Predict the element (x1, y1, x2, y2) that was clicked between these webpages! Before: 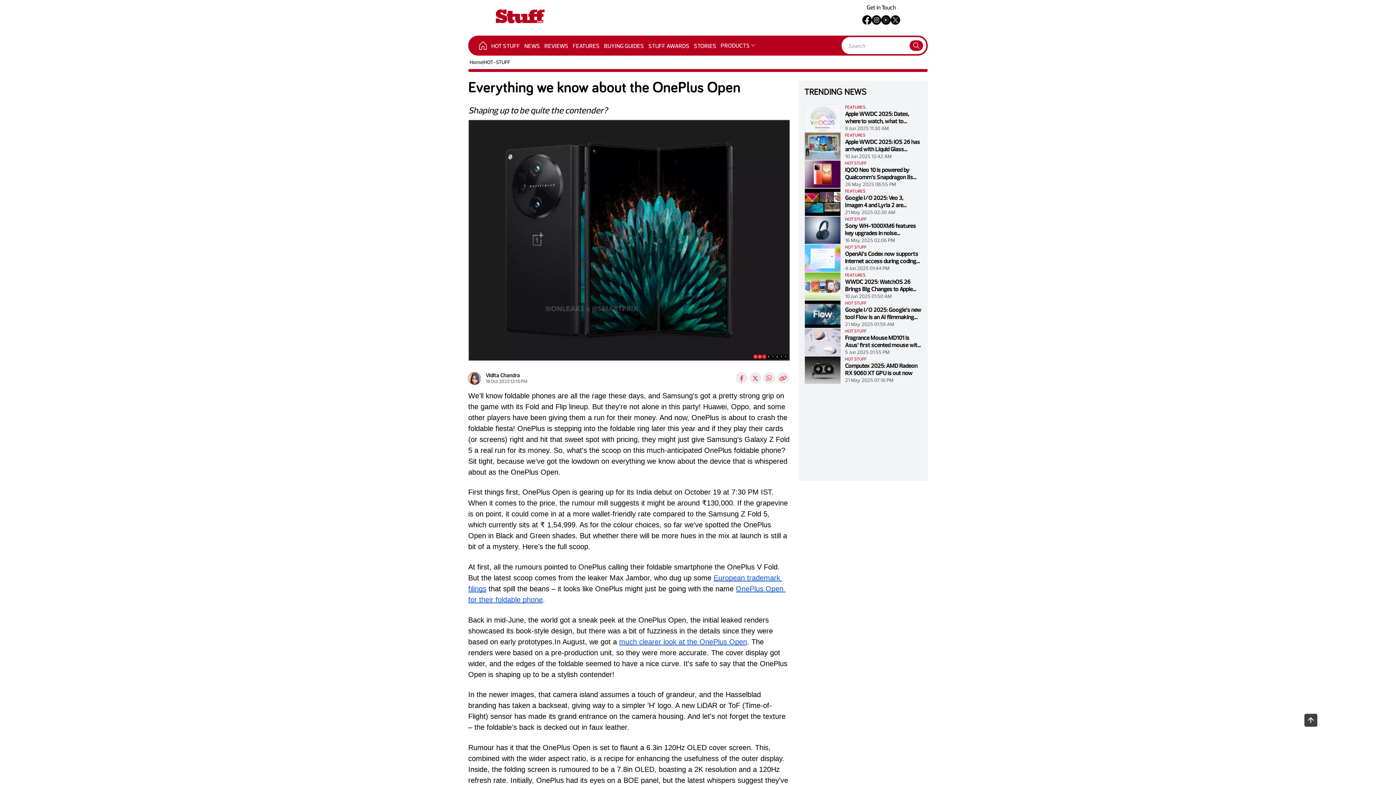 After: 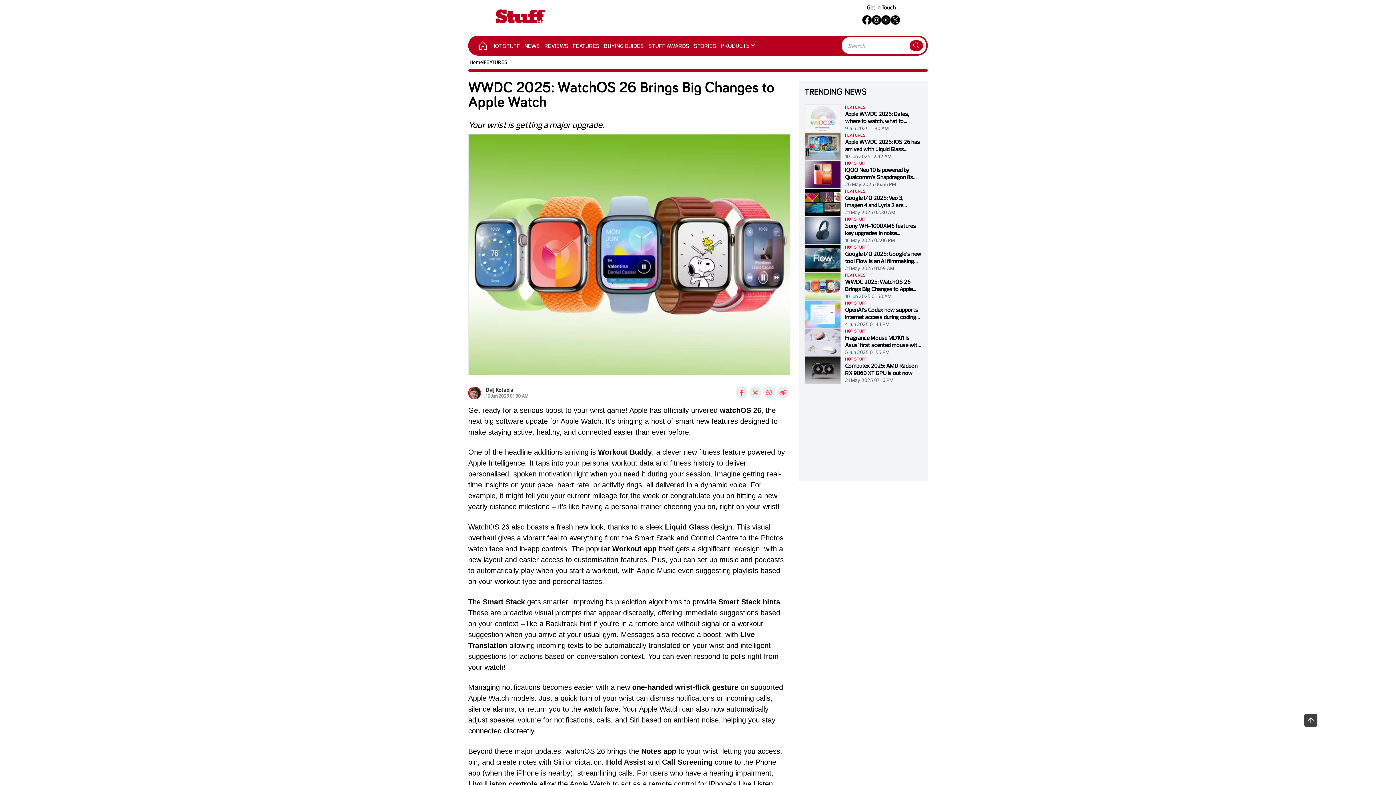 Action: bbox: (845, 278, 922, 292) label: WWDC 2025: WatchOS 26 Brings Big Changes to Apple Watch